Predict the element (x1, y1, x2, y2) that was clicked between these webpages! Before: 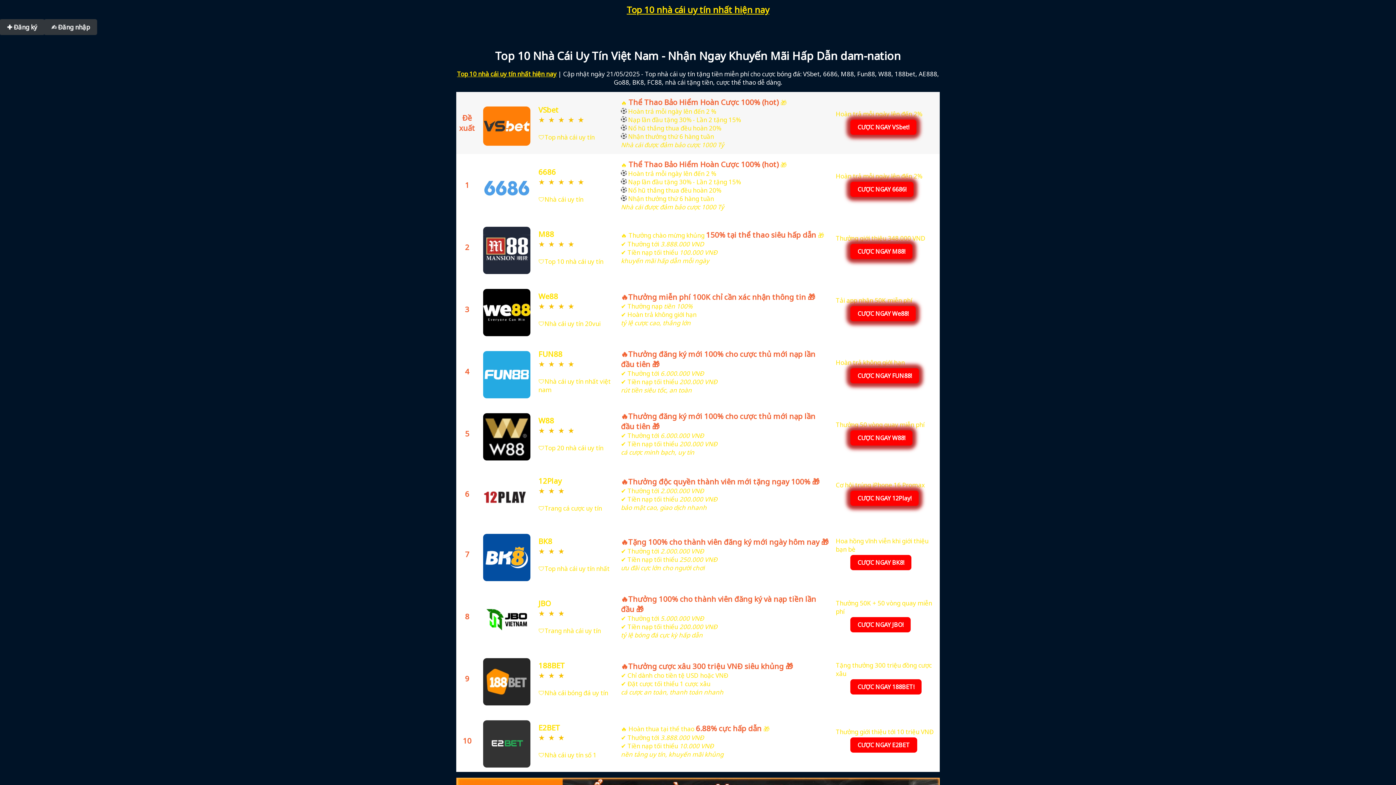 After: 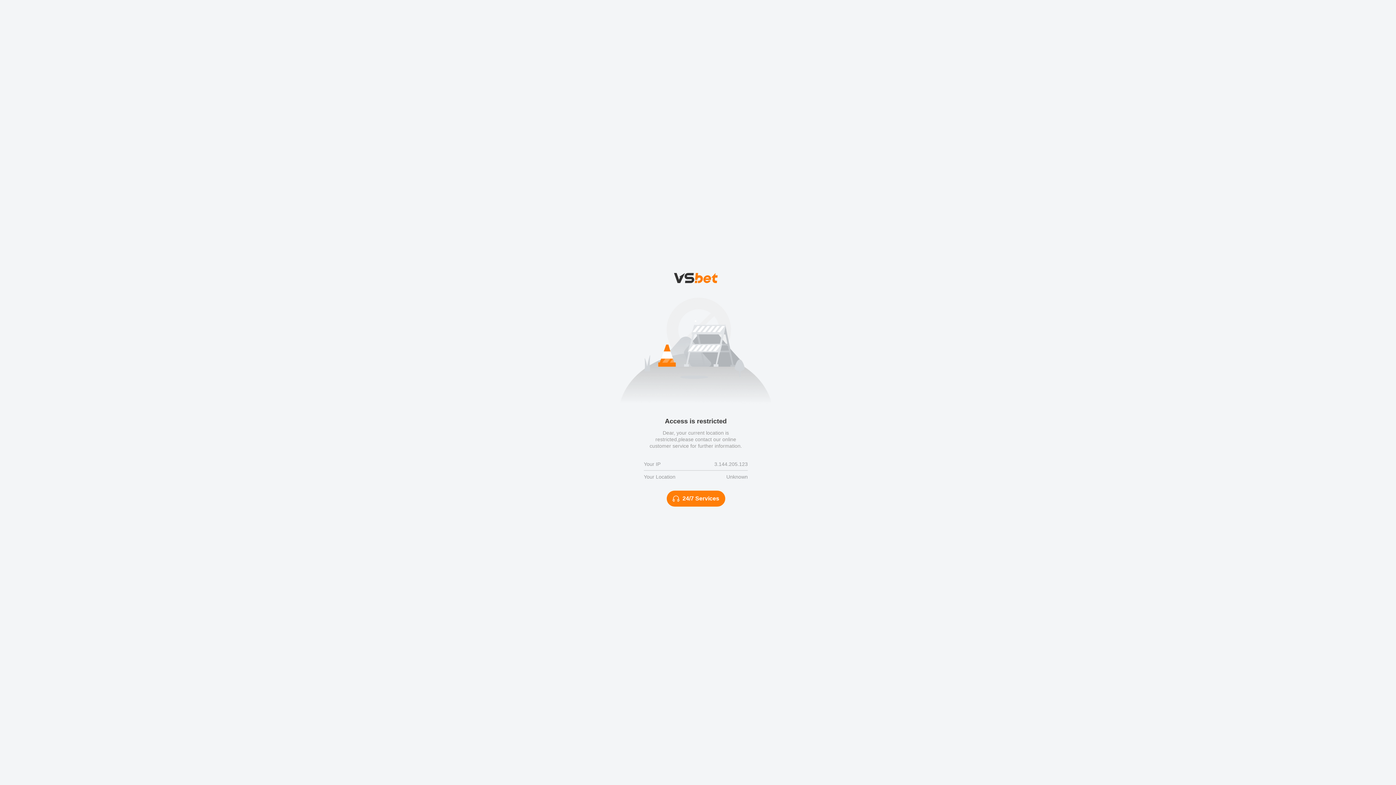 Action: label: 


 bbox: (481, 345, 532, 400)